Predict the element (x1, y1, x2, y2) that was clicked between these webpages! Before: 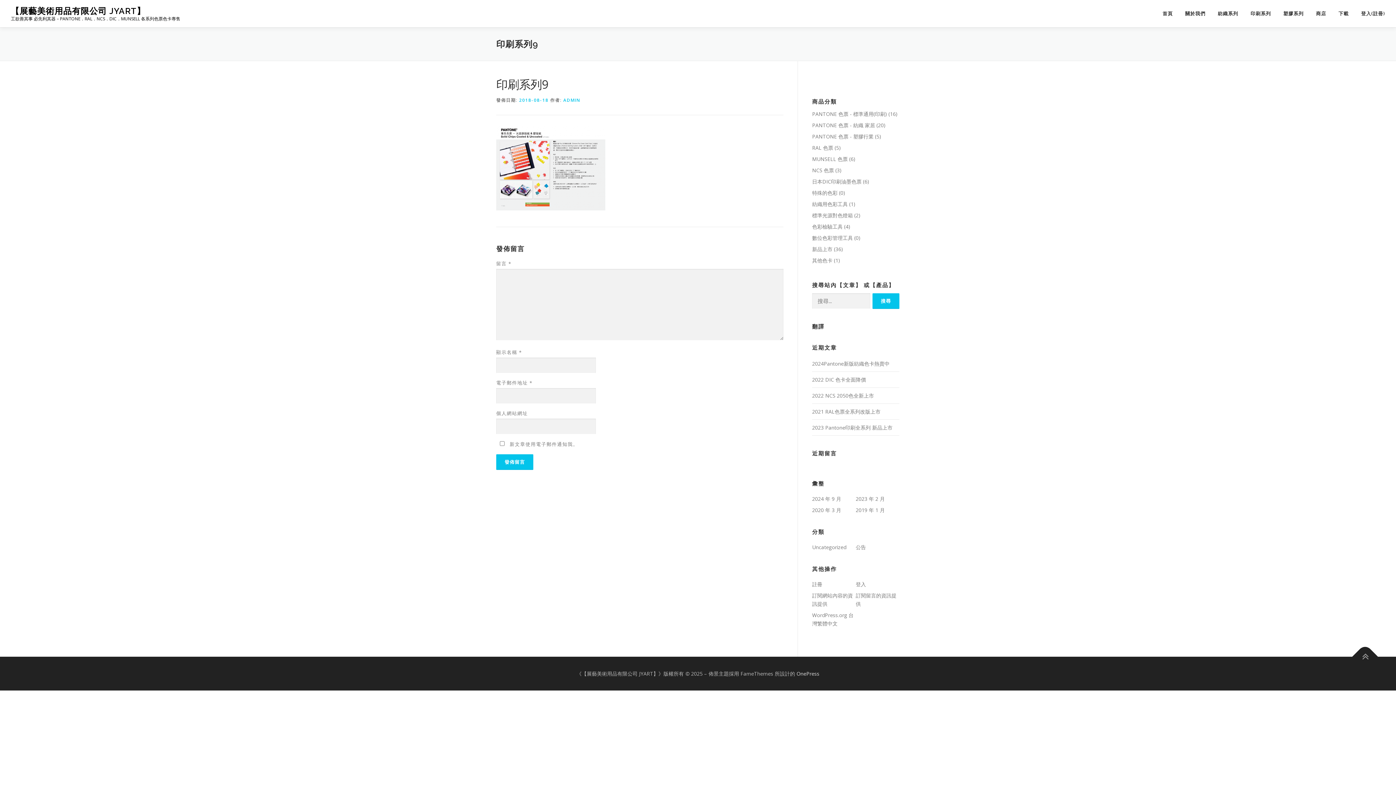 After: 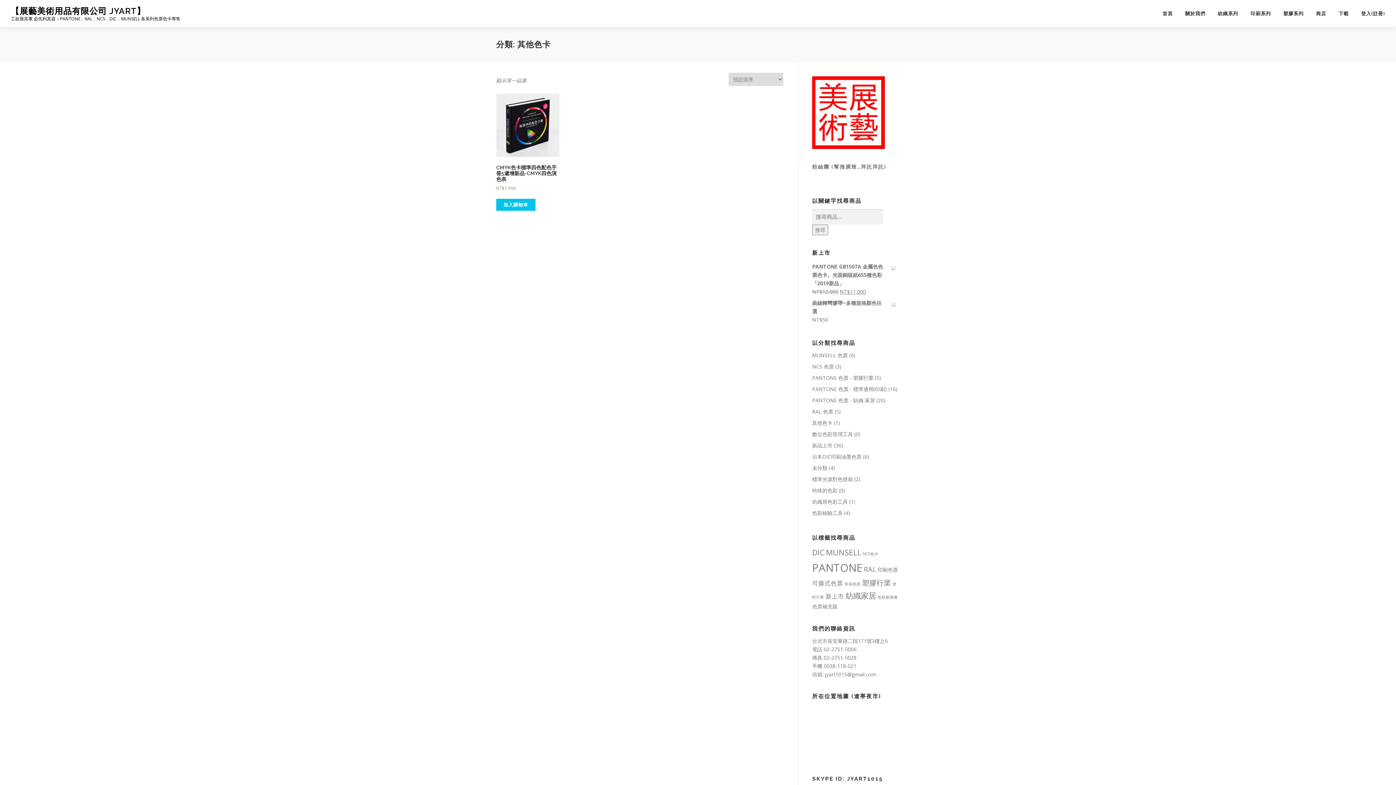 Action: label: 其他色卡 bbox: (812, 257, 832, 264)